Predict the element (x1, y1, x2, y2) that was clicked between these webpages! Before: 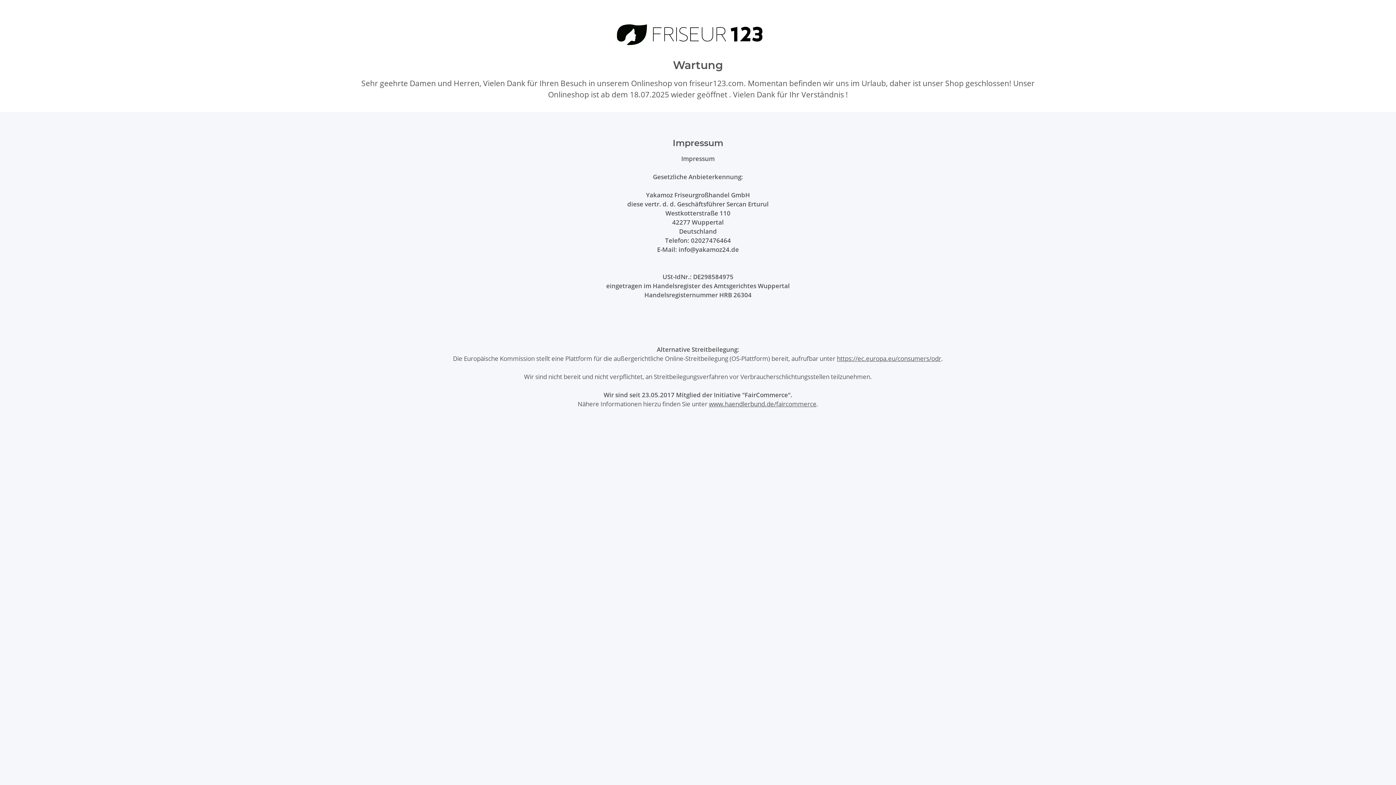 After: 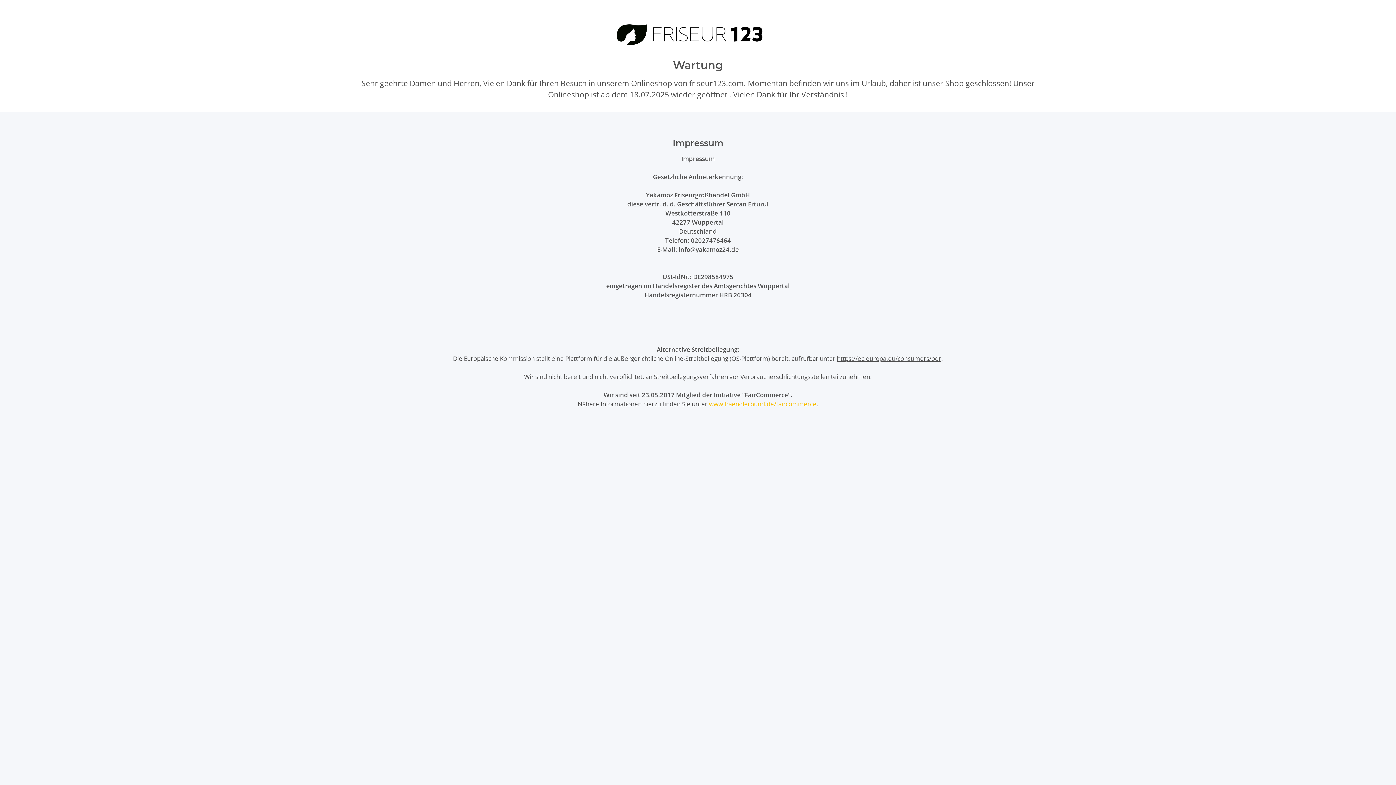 Action: label: www.haendlerbund.de/faircommerce bbox: (709, 400, 816, 408)